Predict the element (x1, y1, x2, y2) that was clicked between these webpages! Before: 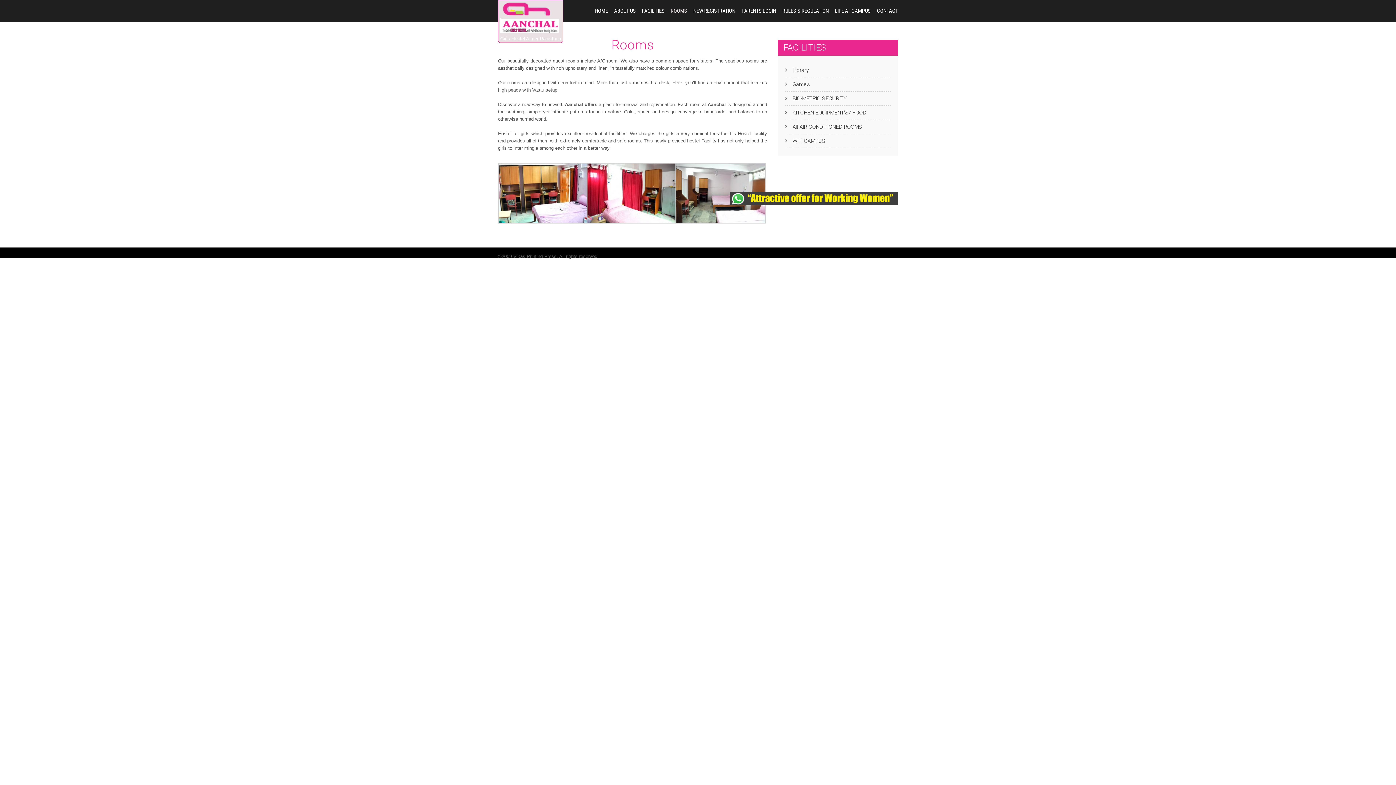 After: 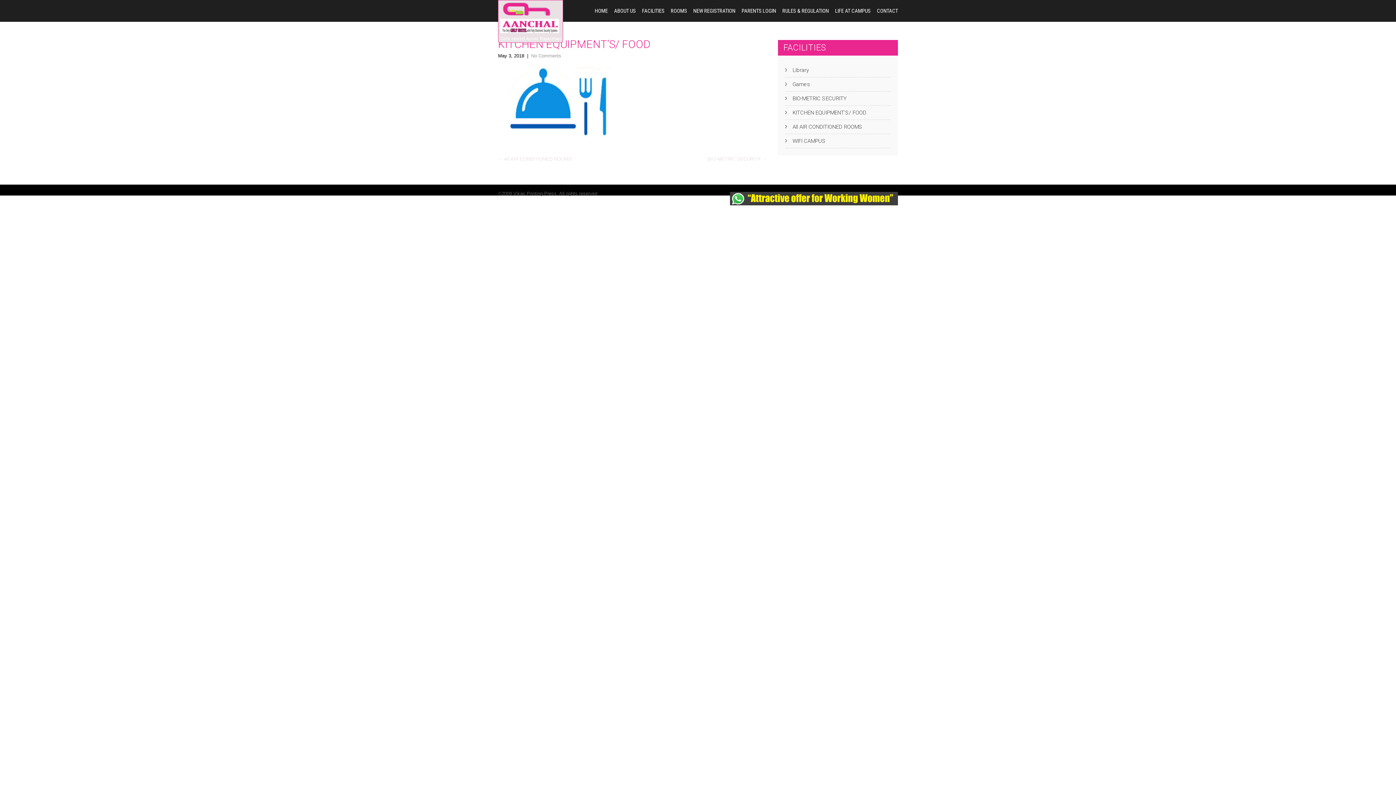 Action: bbox: (785, 105, 866, 119) label: KITCHEN EQUIPMENT’S/ FOOD